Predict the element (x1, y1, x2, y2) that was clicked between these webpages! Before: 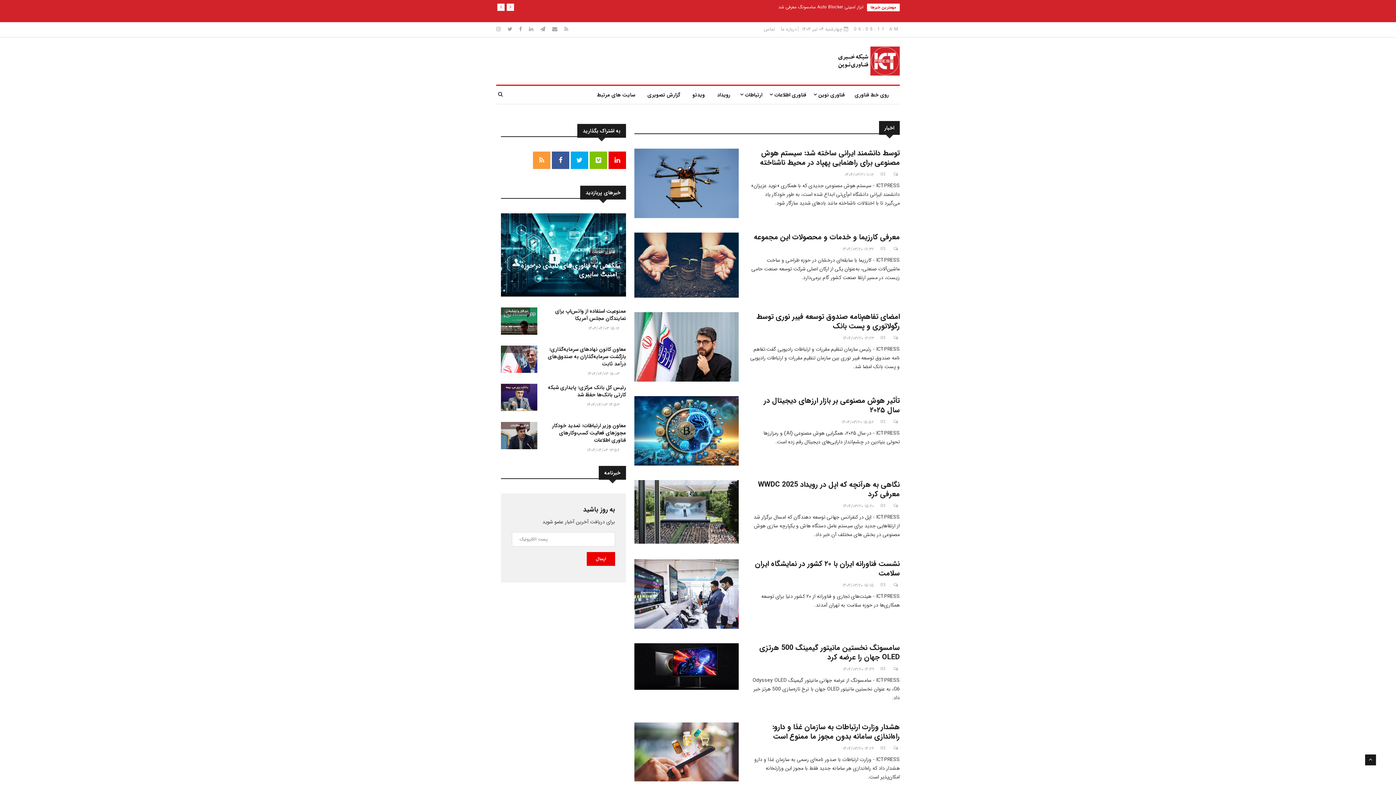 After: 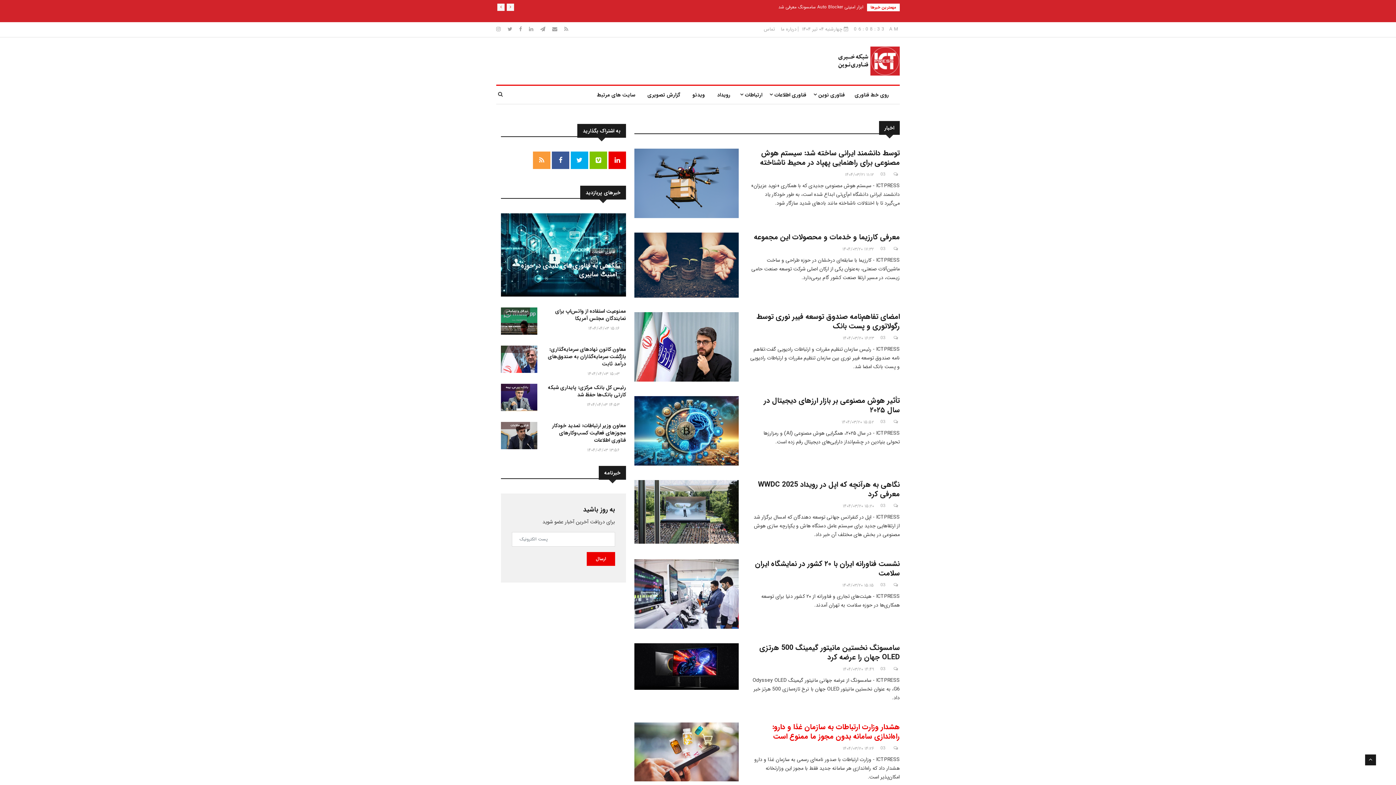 Action: label: هشدار وزارت ارتباطات به سازمان غذا و دارو: راه‌اندازی سامانه بدون مجوز ما ممنوع است bbox: (772, 721, 899, 742)